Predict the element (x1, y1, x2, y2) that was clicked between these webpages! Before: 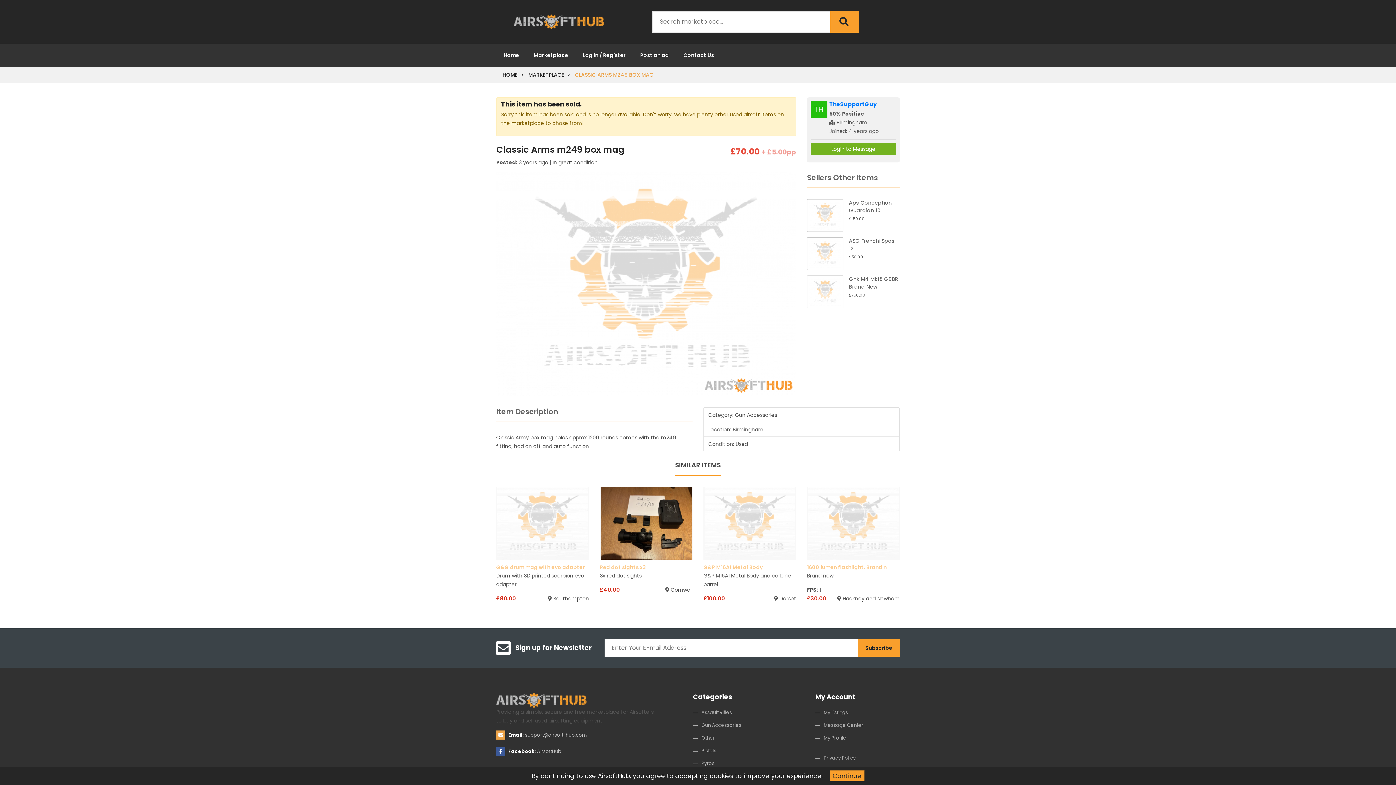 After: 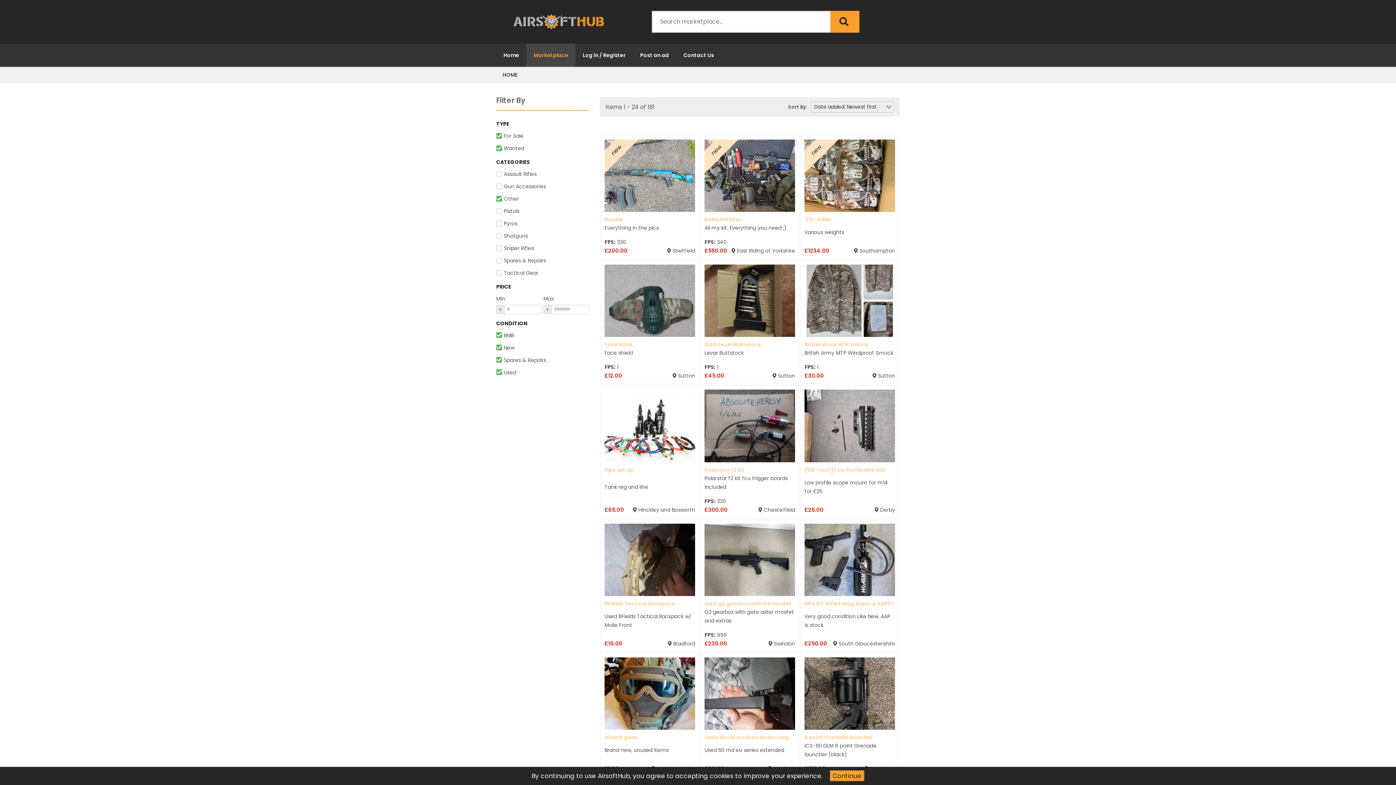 Action: label: Other bbox: (693, 735, 715, 741)